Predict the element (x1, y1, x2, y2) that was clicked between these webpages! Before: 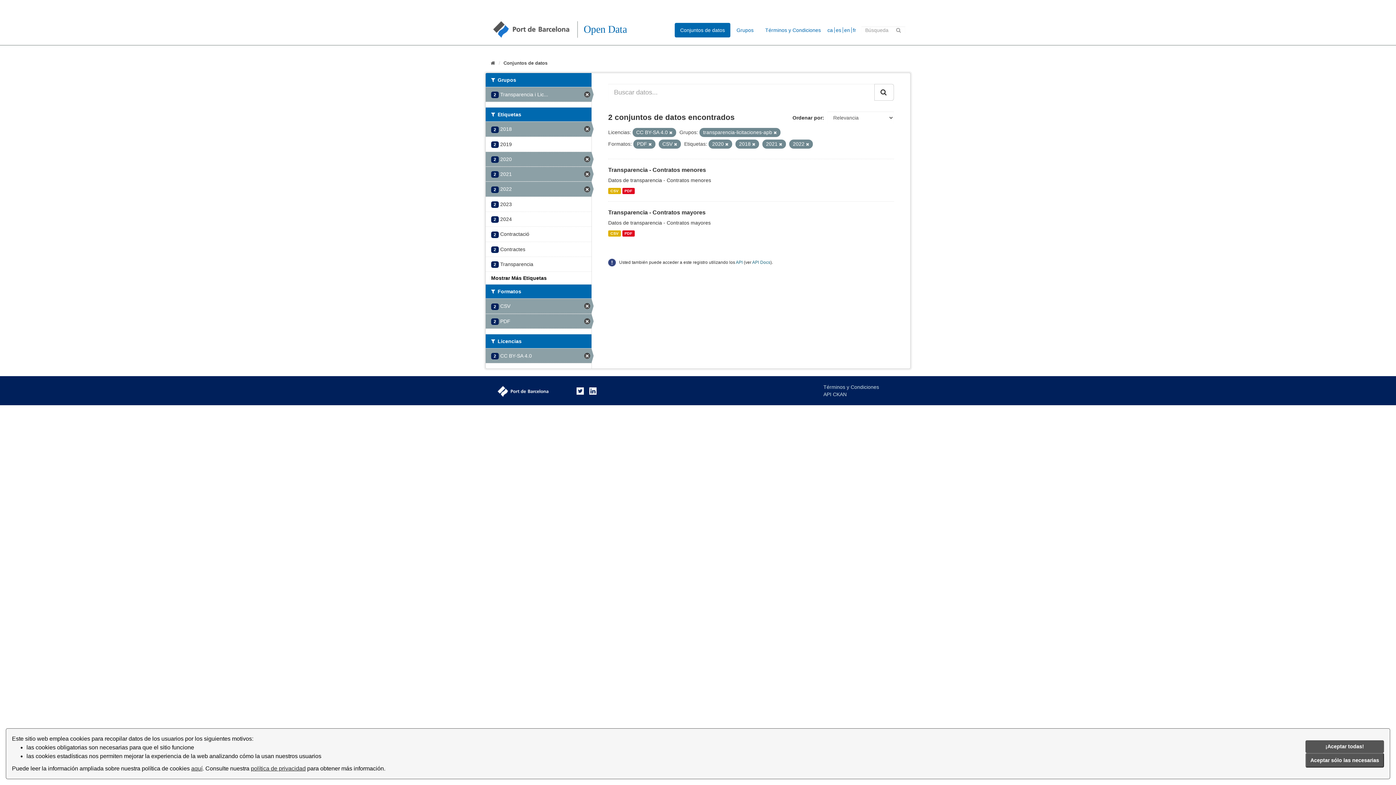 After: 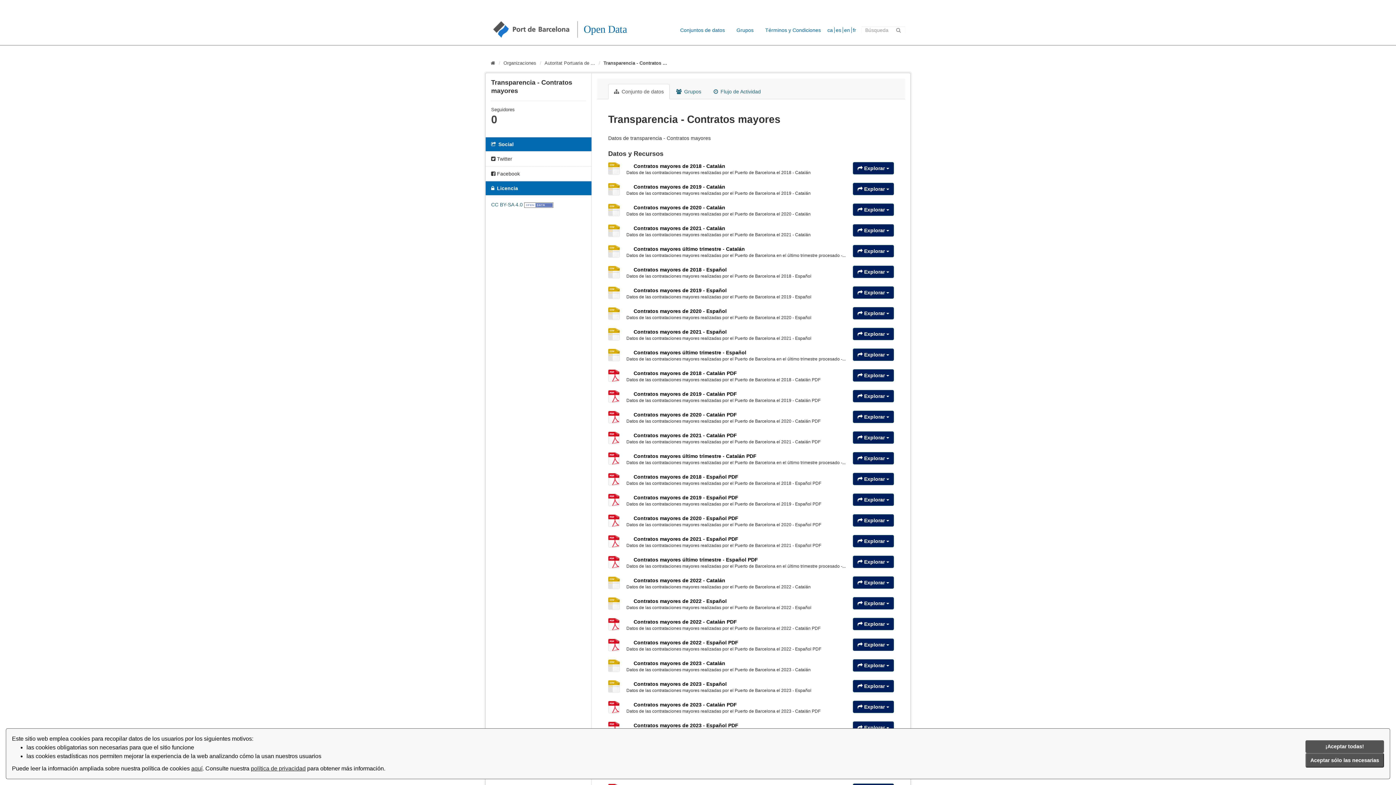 Action: label: CSV bbox: (608, 230, 620, 236)